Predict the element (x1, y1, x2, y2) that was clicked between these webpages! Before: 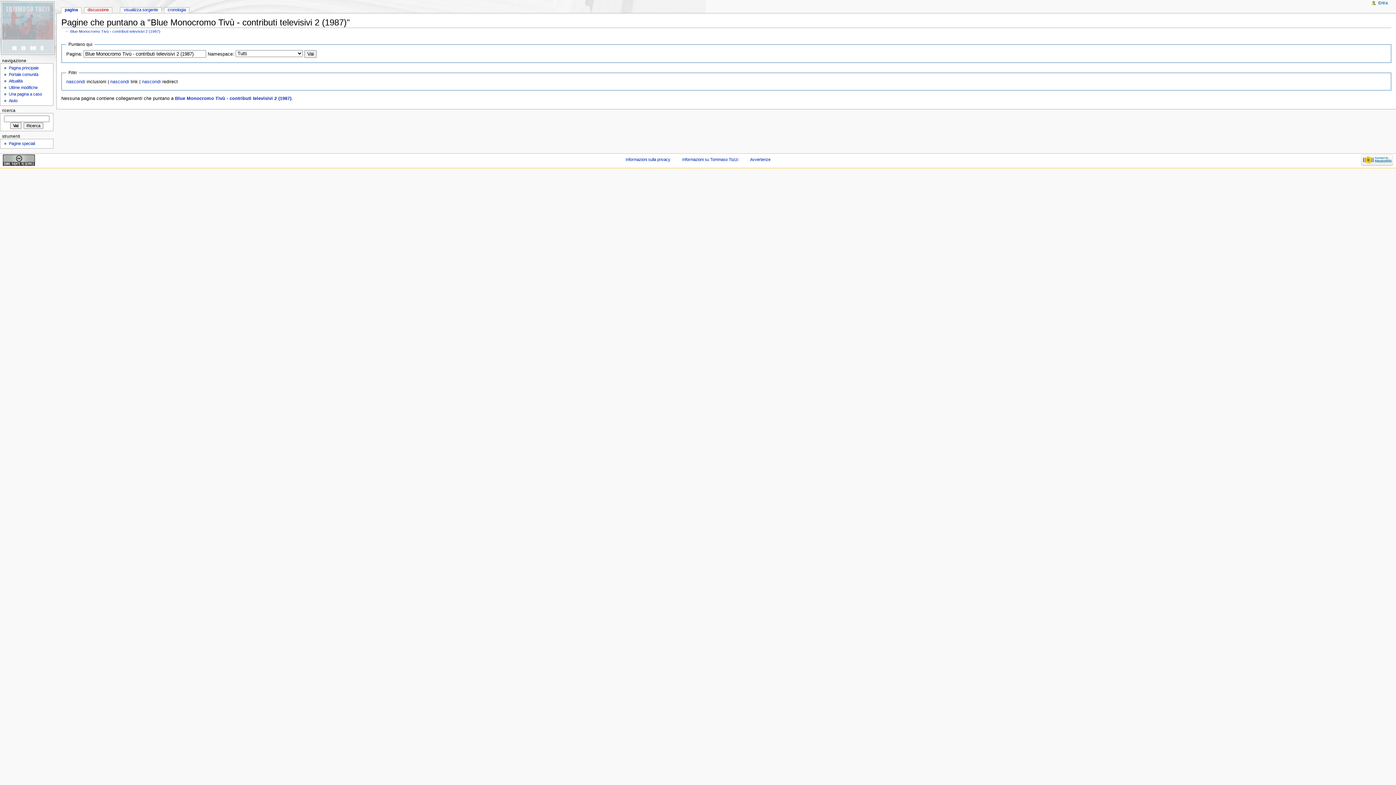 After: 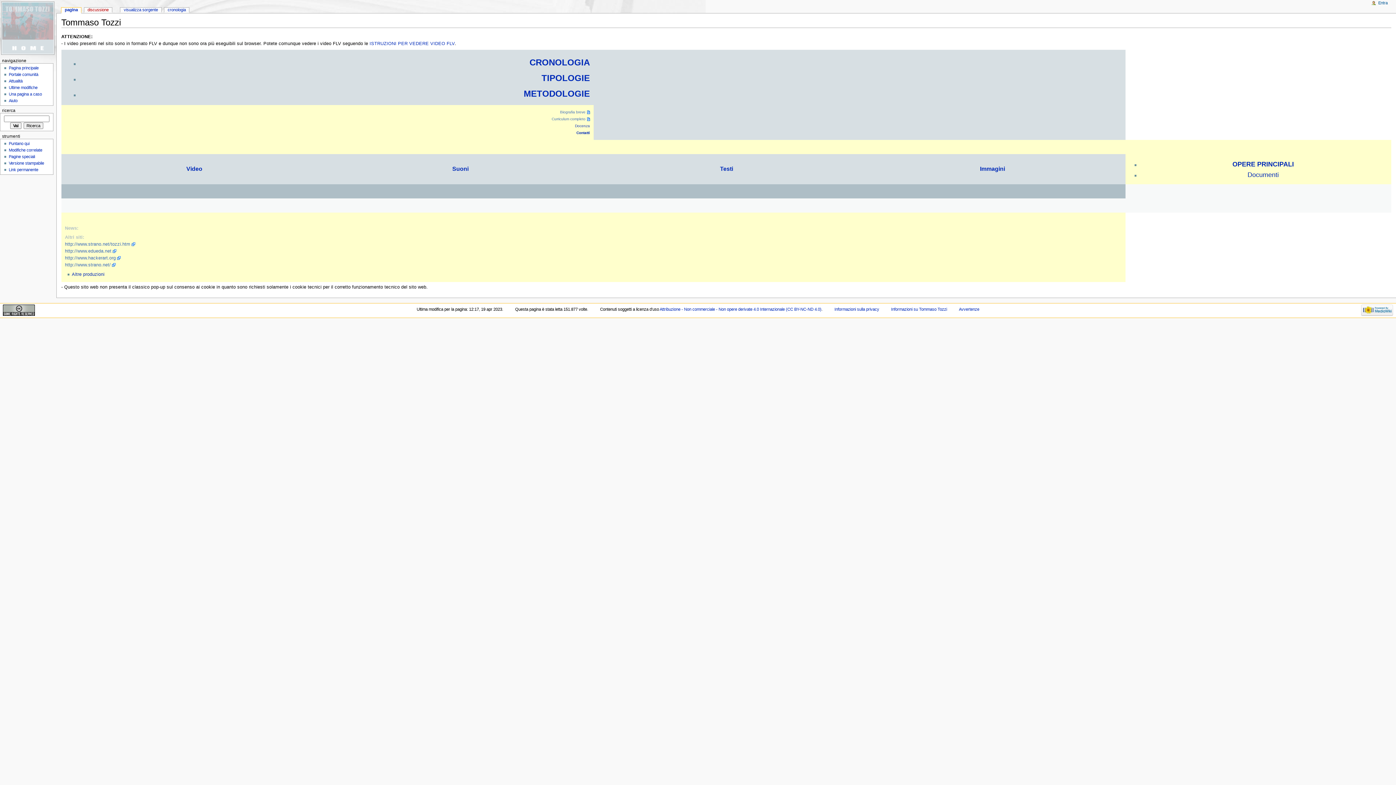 Action: label: Pagina principale bbox: (8, 65, 38, 70)